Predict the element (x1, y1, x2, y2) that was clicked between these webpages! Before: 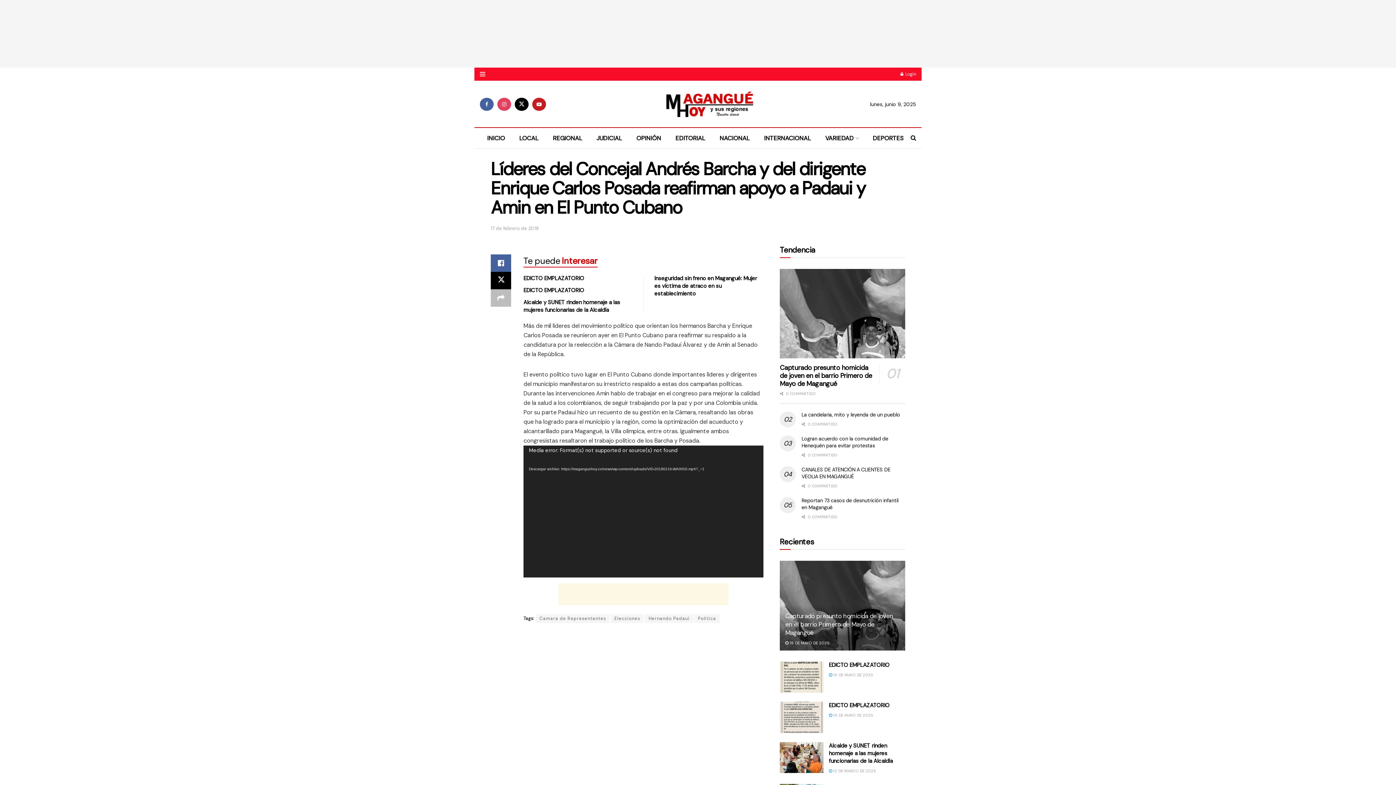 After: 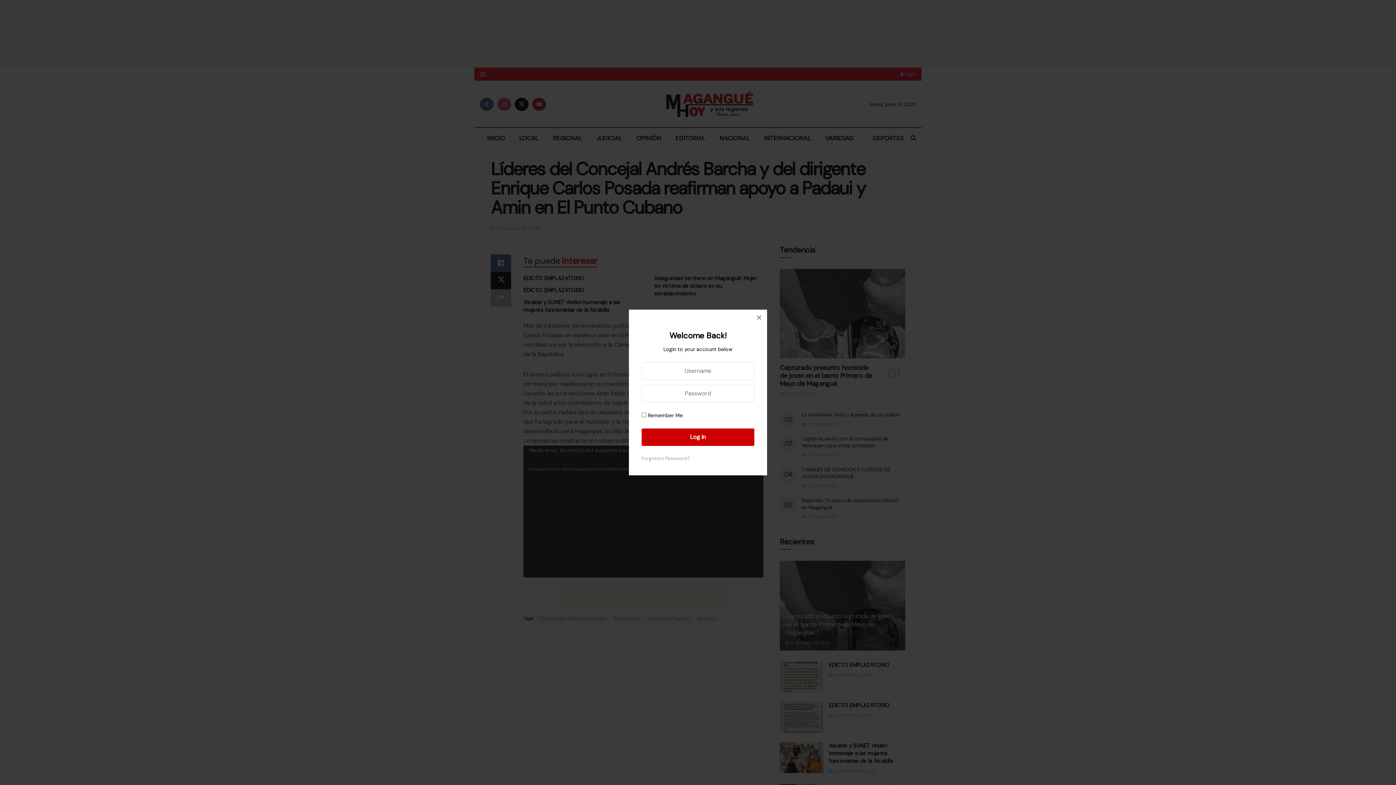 Action: bbox: (900, 67, 916, 80) label:  Login